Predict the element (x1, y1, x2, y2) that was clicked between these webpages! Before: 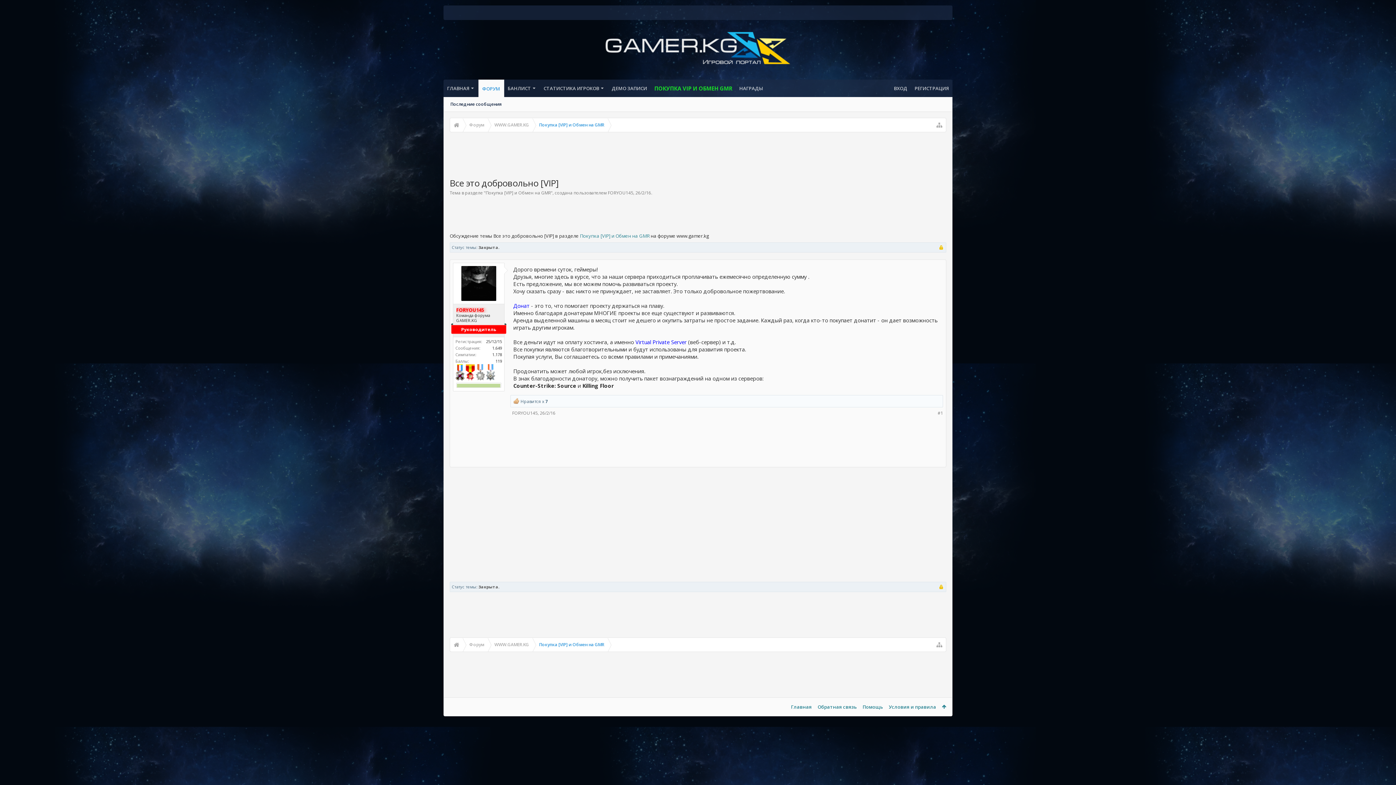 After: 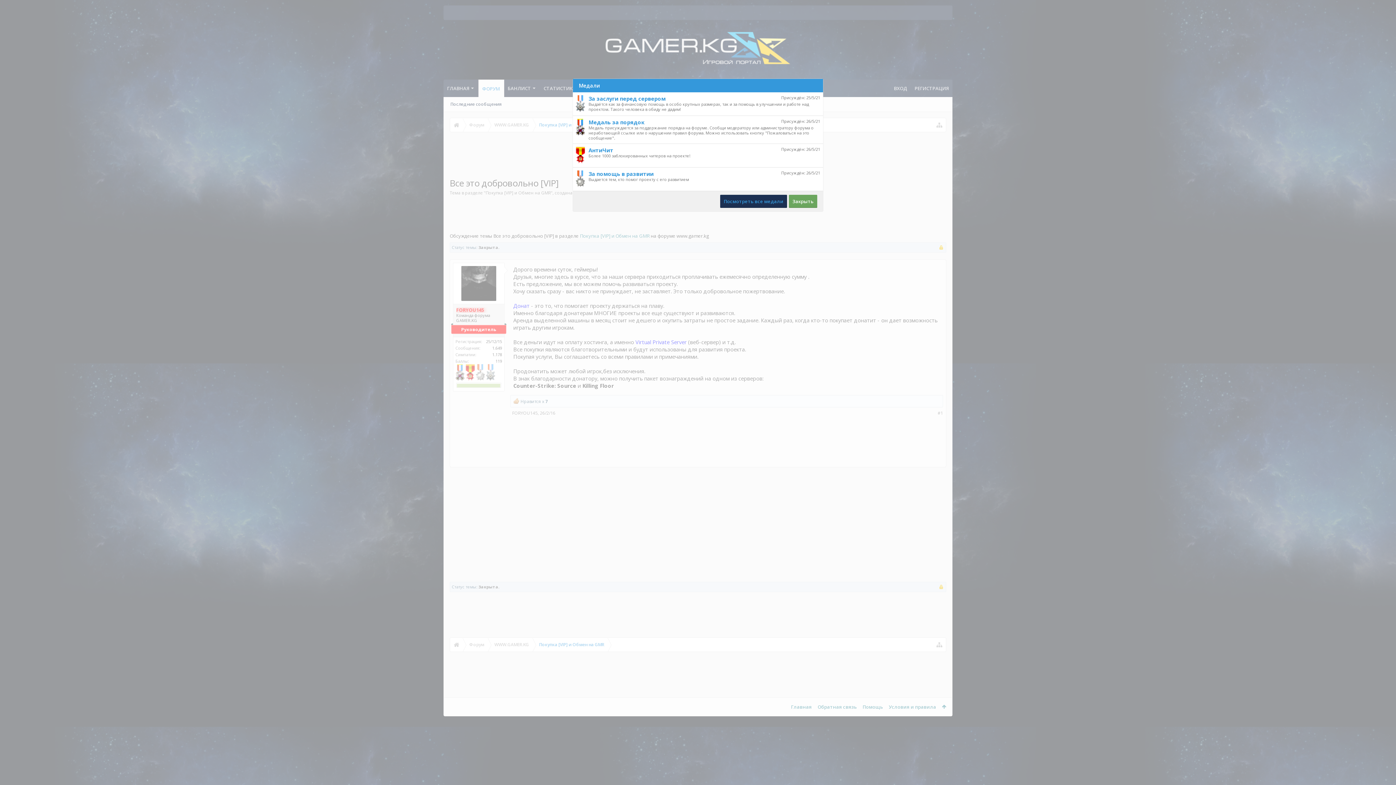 Action: bbox: (486, 364, 495, 381)